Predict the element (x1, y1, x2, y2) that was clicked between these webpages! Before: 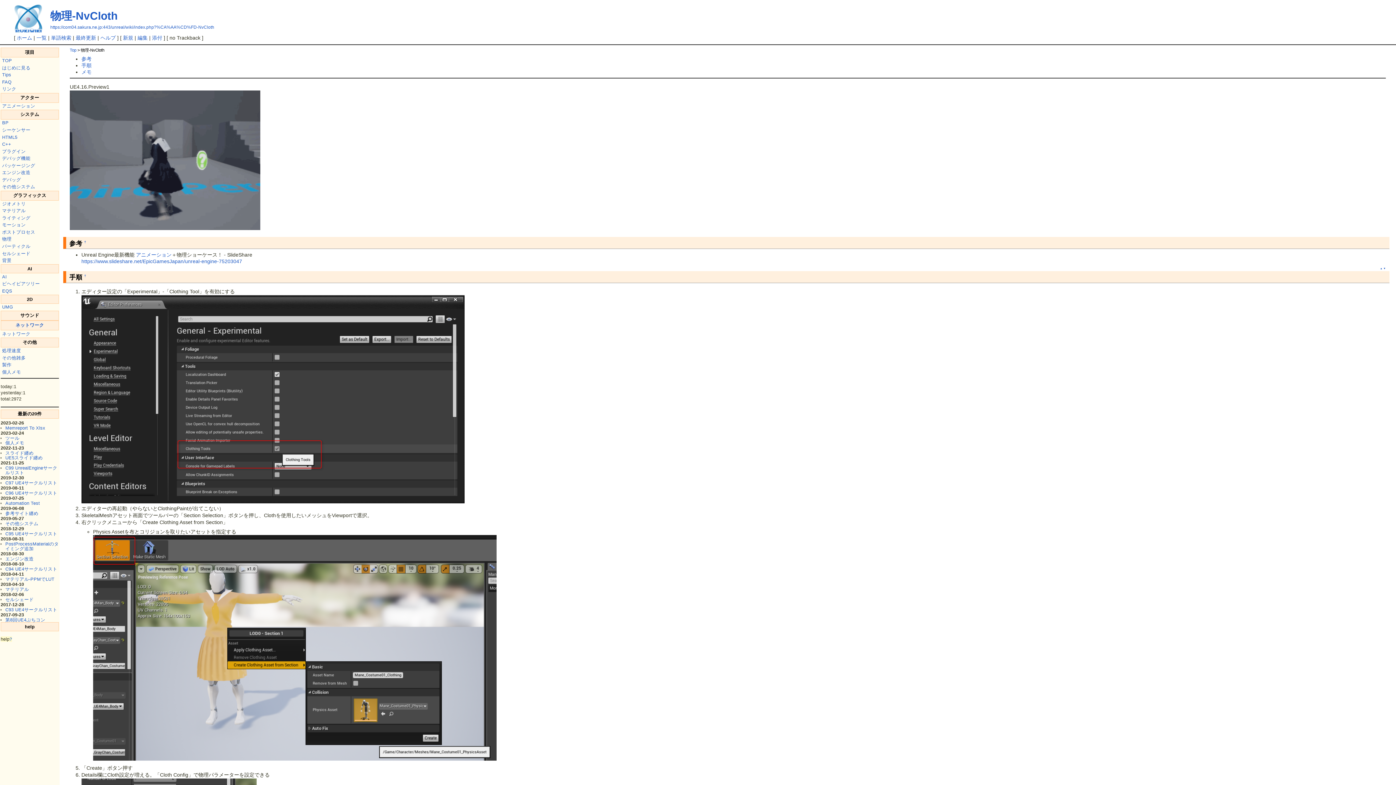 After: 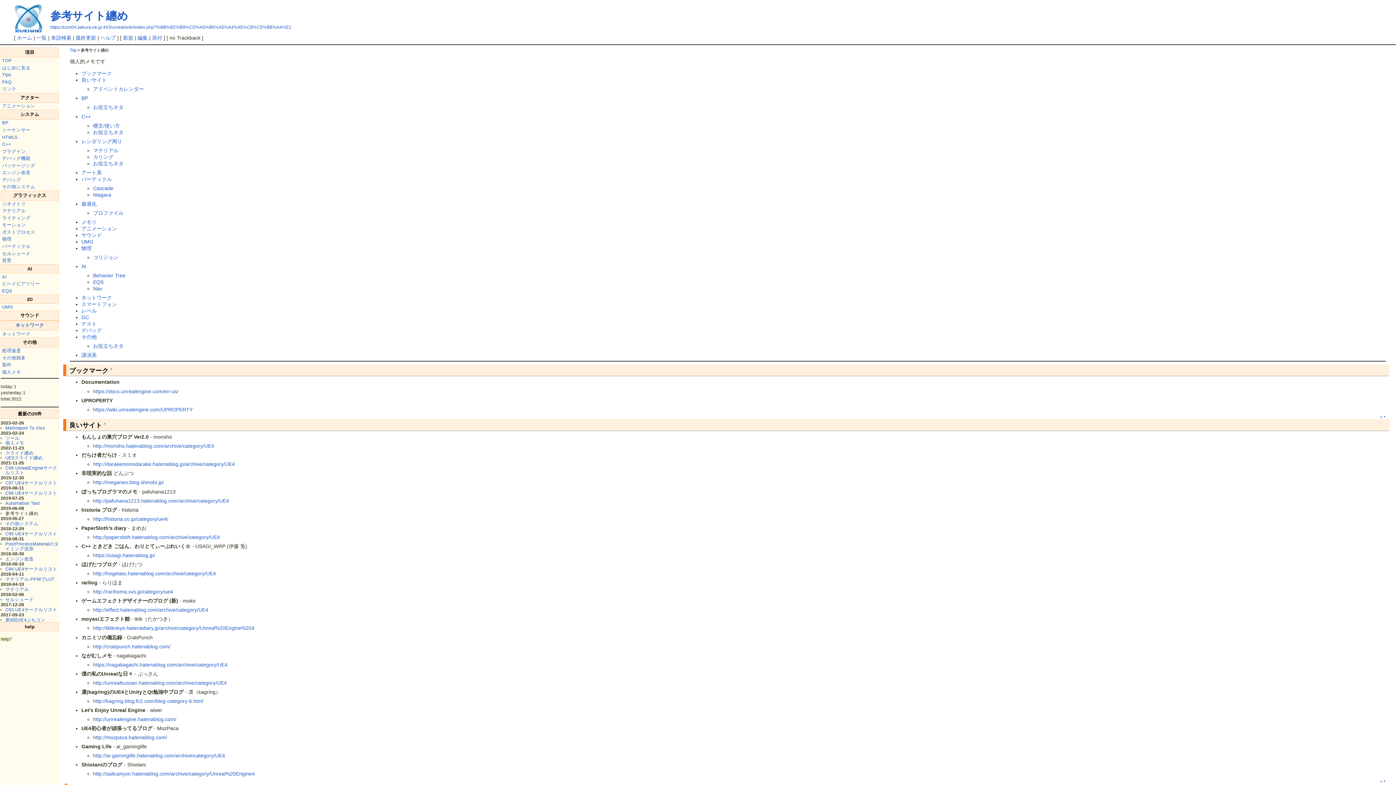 Action: bbox: (5, 511, 38, 516) label: 参考サイト纏め